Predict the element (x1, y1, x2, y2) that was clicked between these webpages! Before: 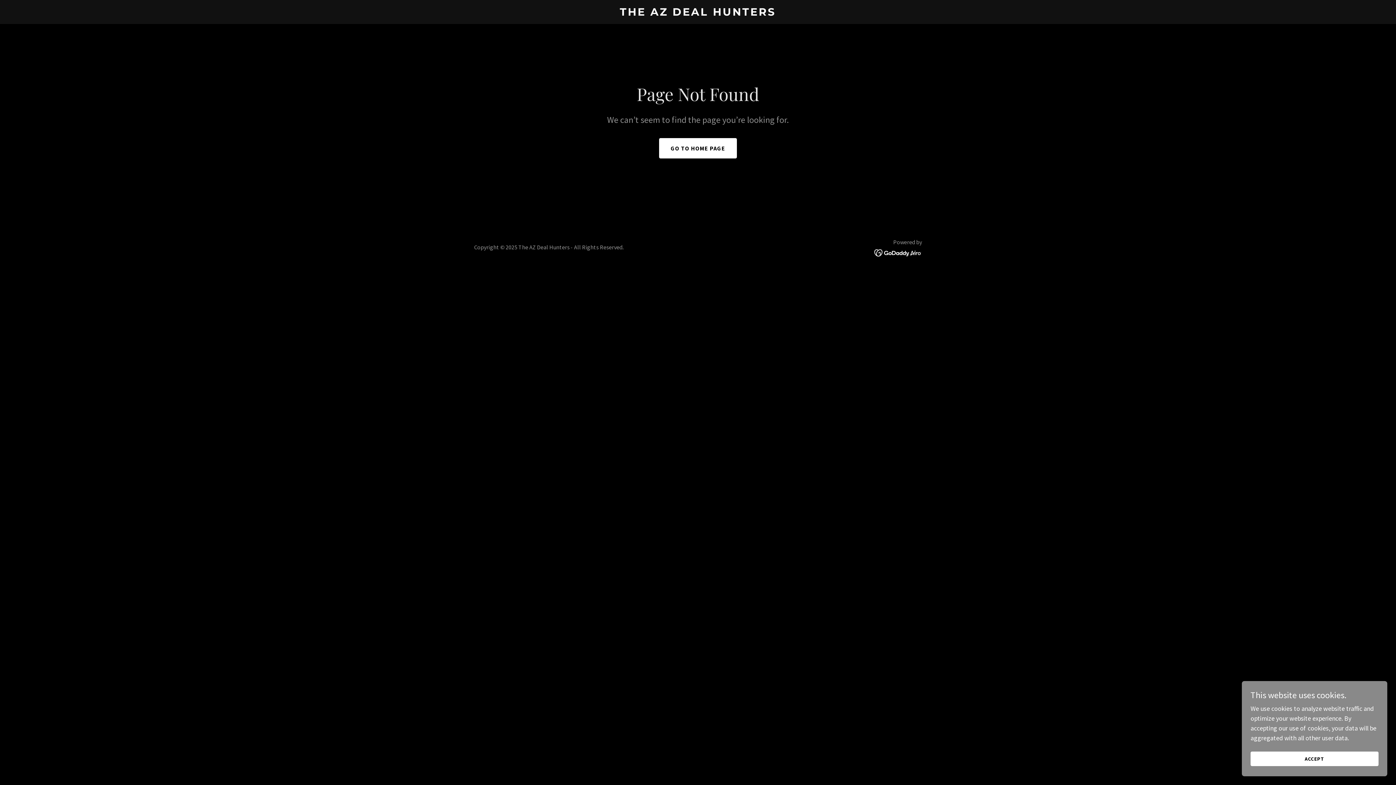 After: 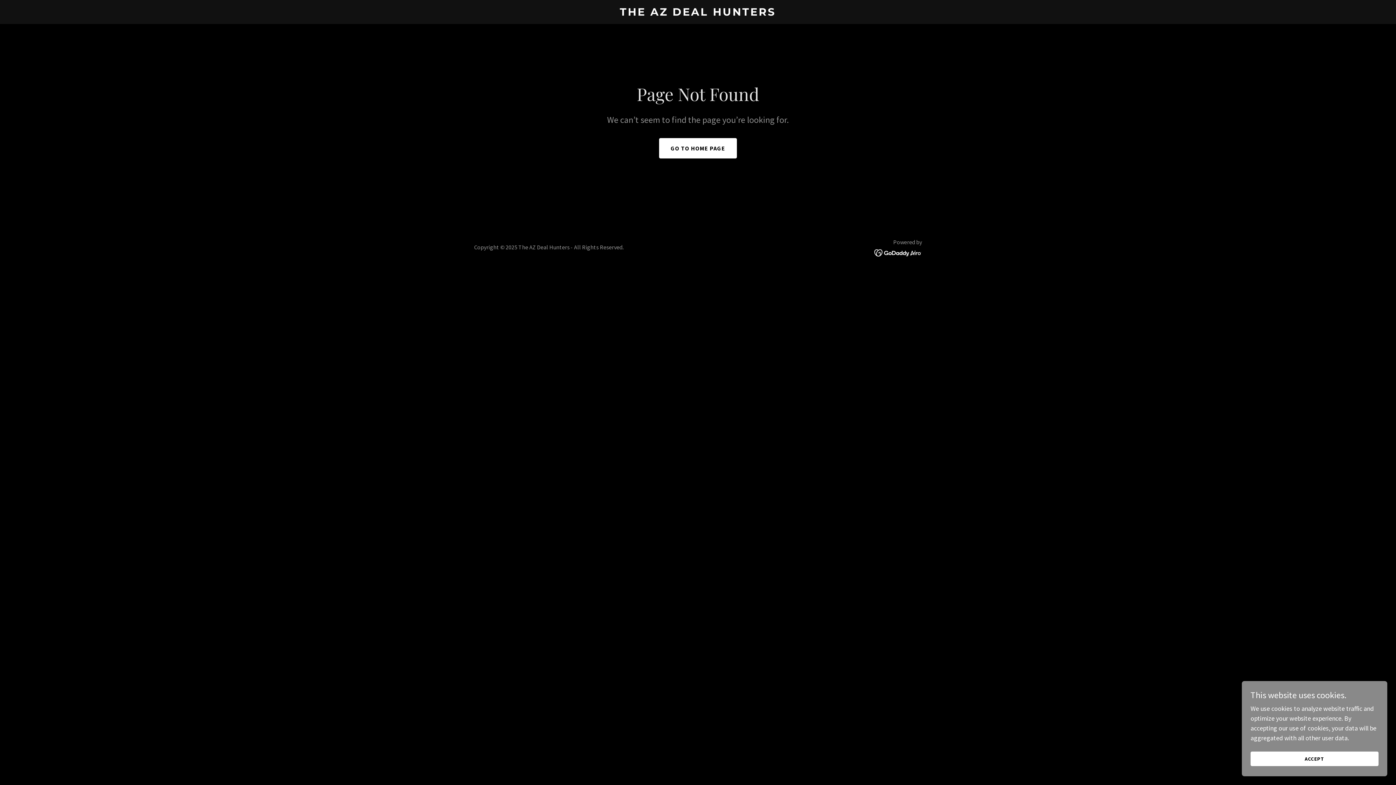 Action: bbox: (874, 248, 922, 256)